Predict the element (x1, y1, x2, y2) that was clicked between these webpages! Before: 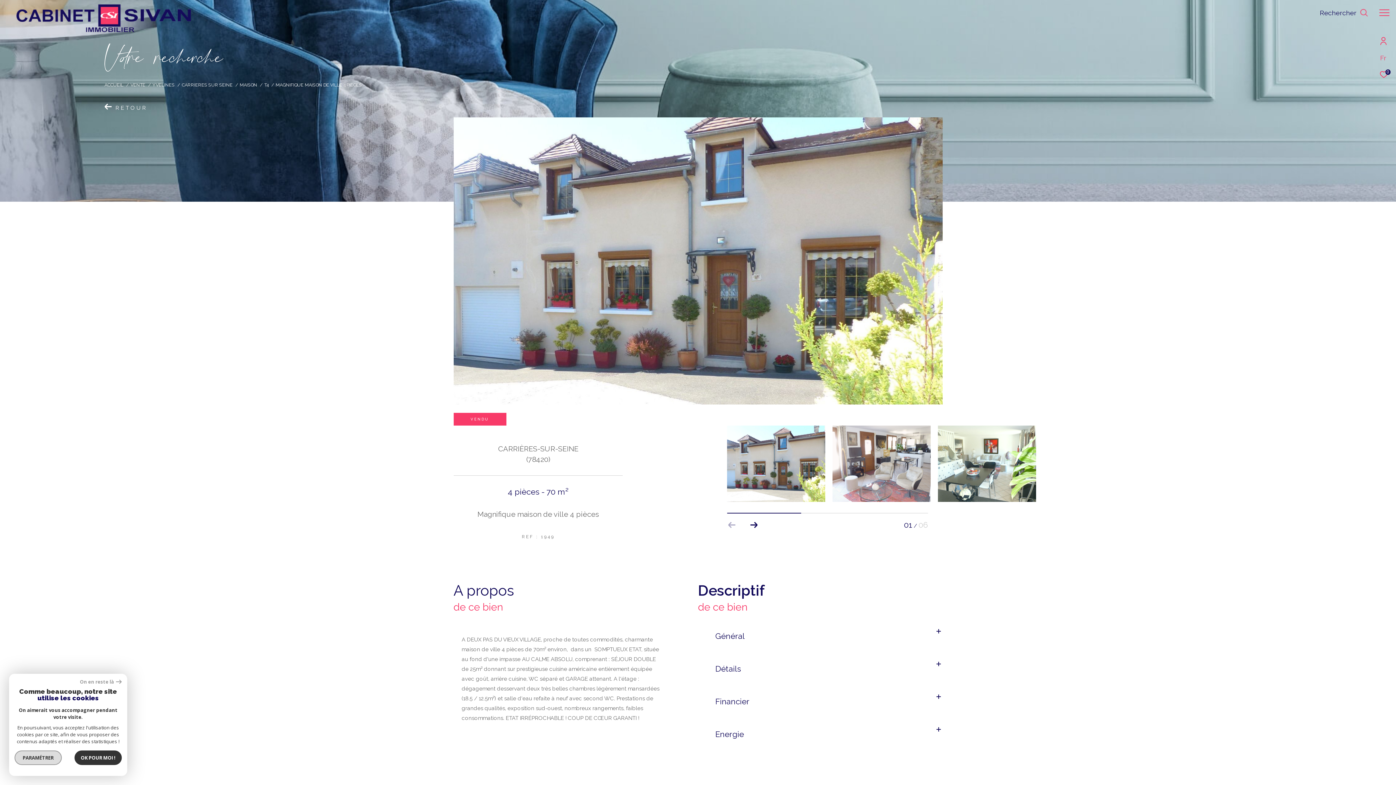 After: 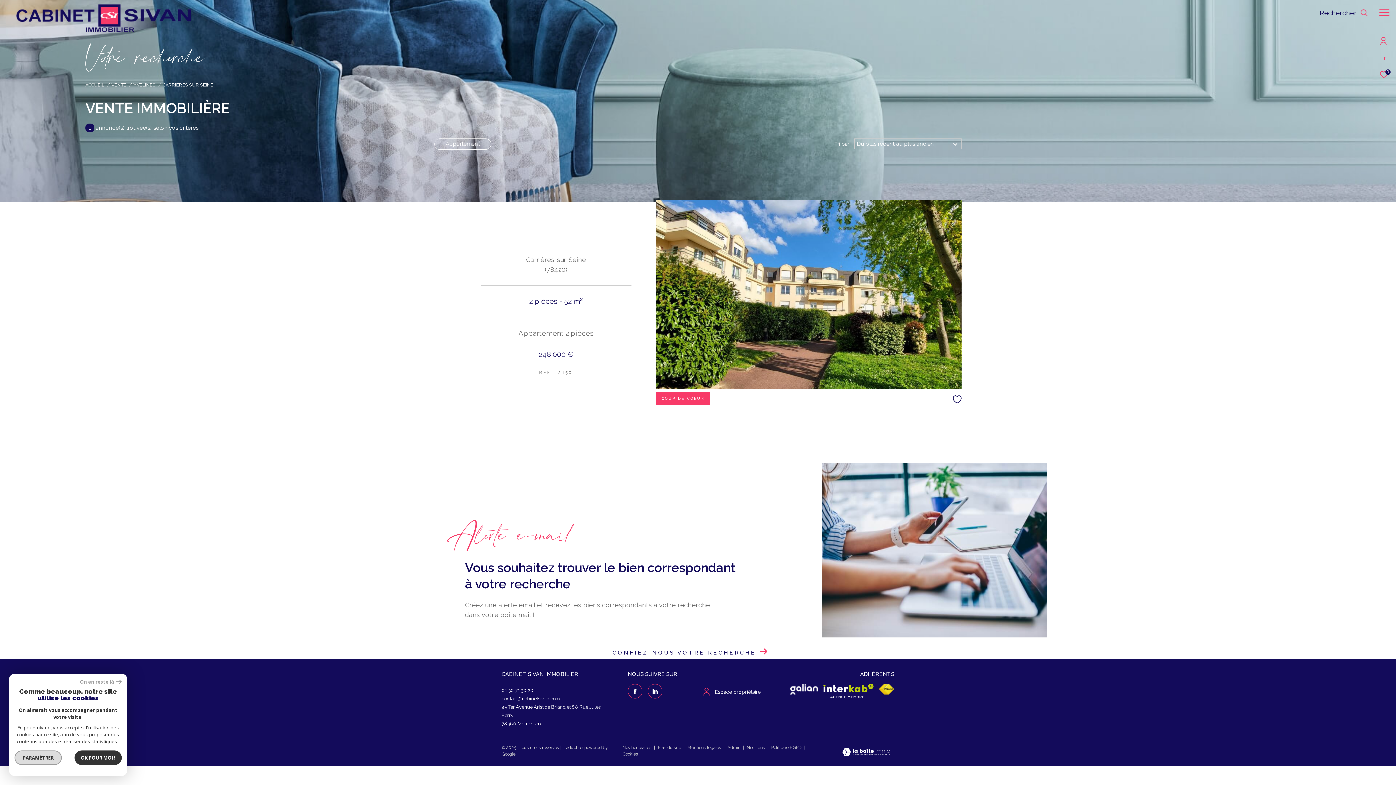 Action: bbox: (181, 82, 232, 87) label: CARRIERES SUR SEINE